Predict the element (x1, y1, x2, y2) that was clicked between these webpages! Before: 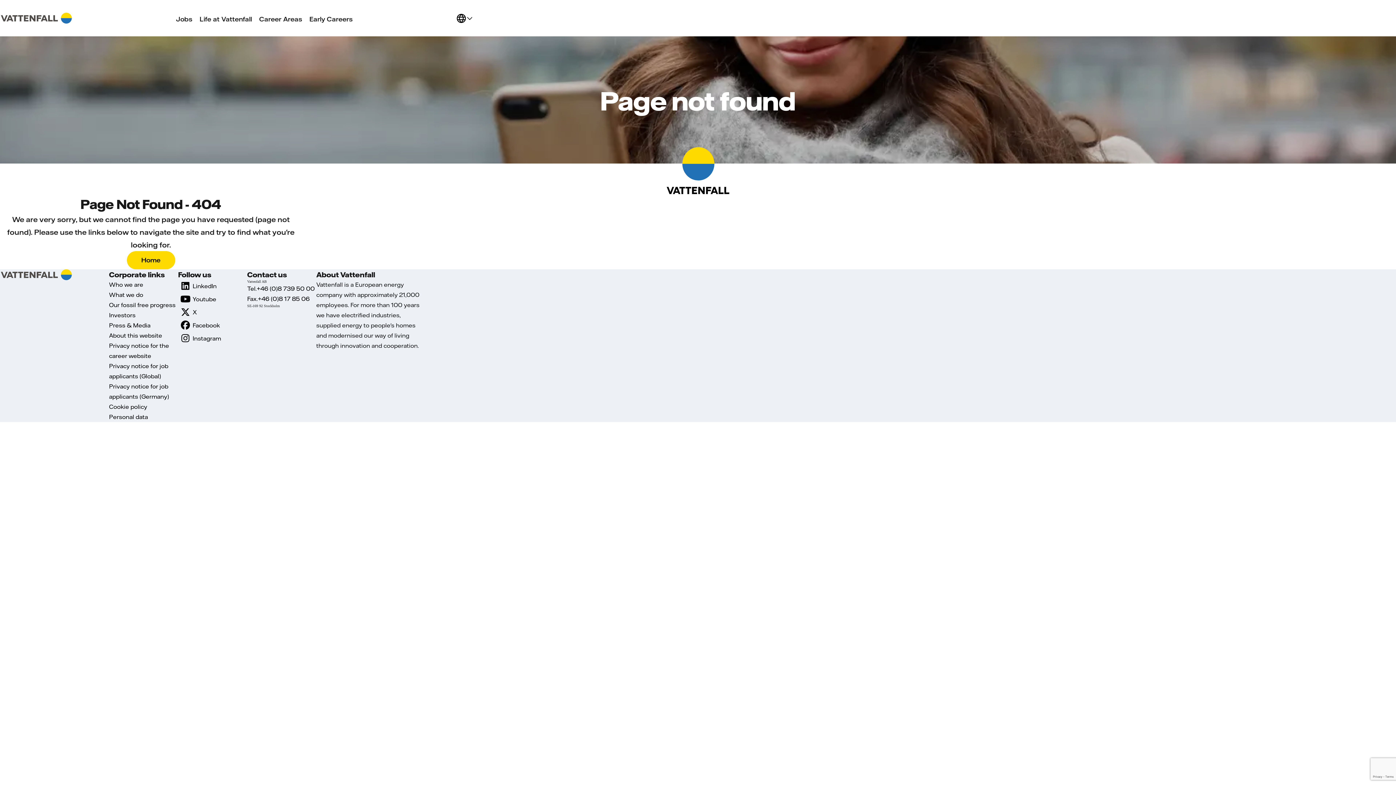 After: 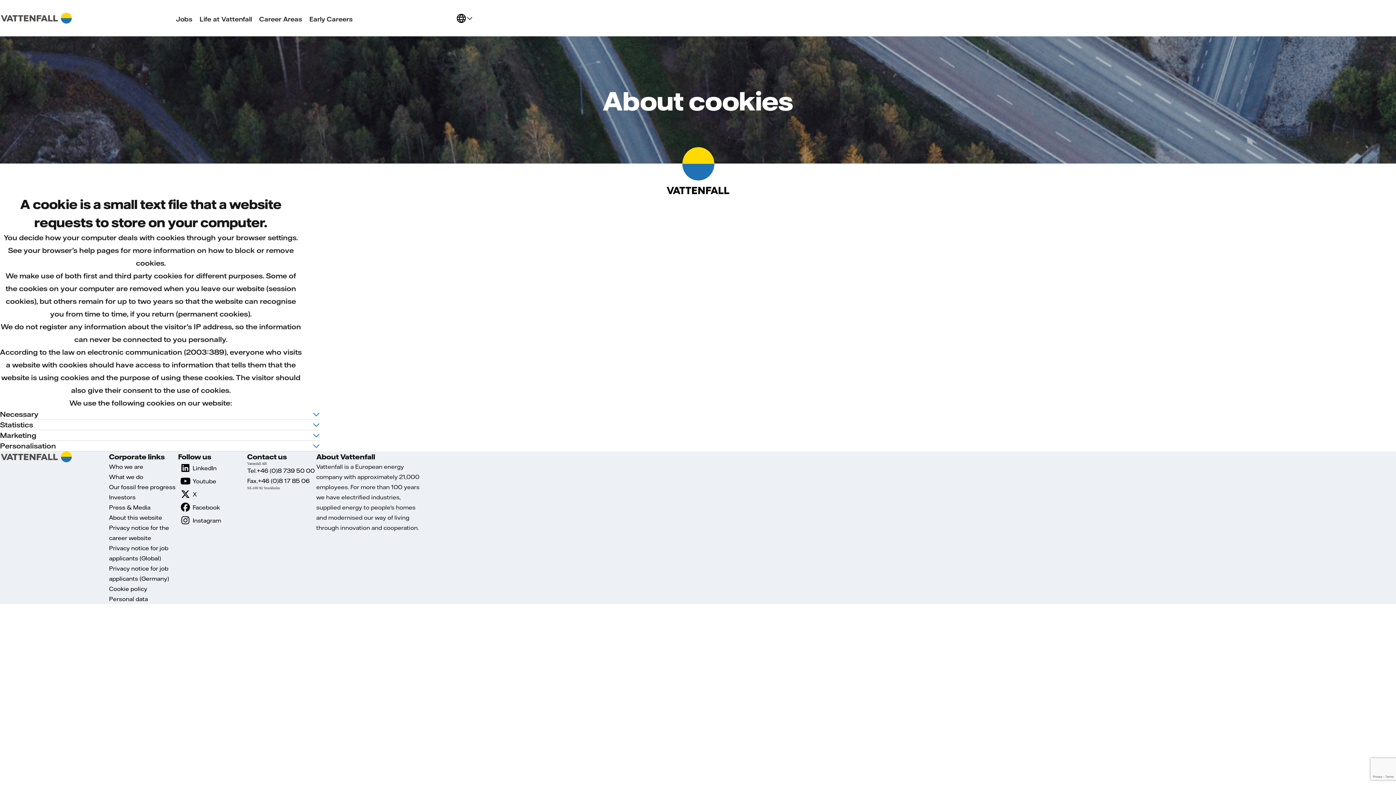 Action: label: Cookie policy bbox: (109, 403, 147, 410)